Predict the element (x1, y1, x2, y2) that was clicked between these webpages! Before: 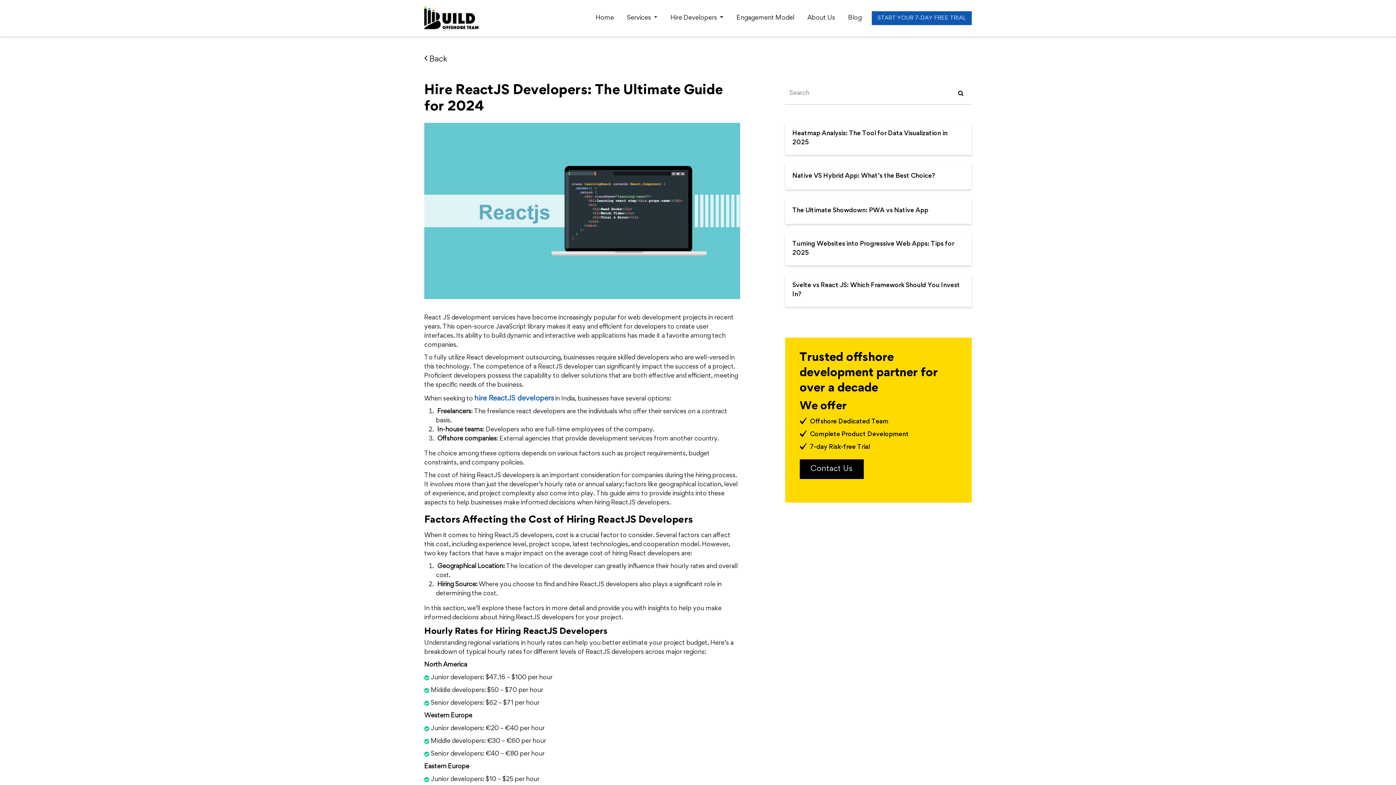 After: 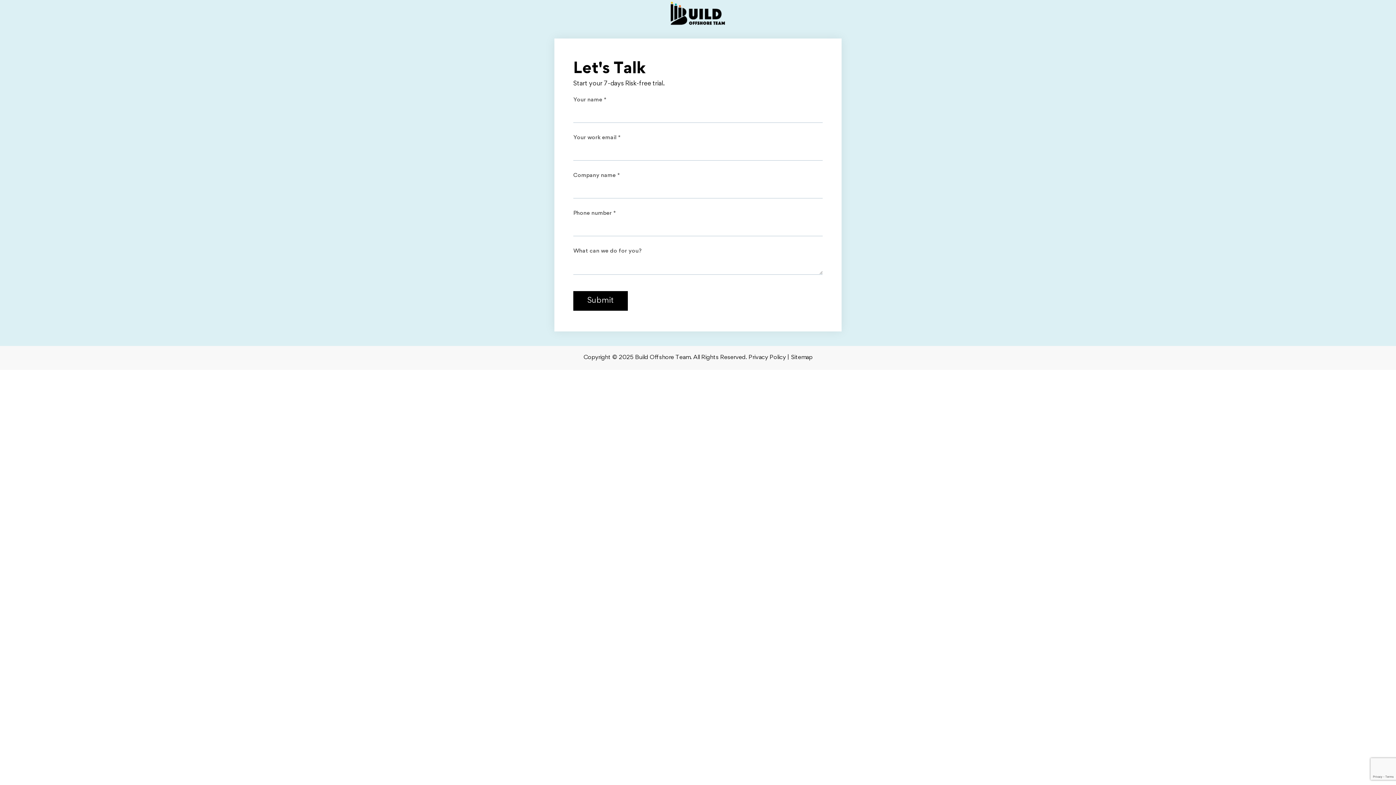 Action: bbox: (799, 459, 863, 479) label: Contact Us